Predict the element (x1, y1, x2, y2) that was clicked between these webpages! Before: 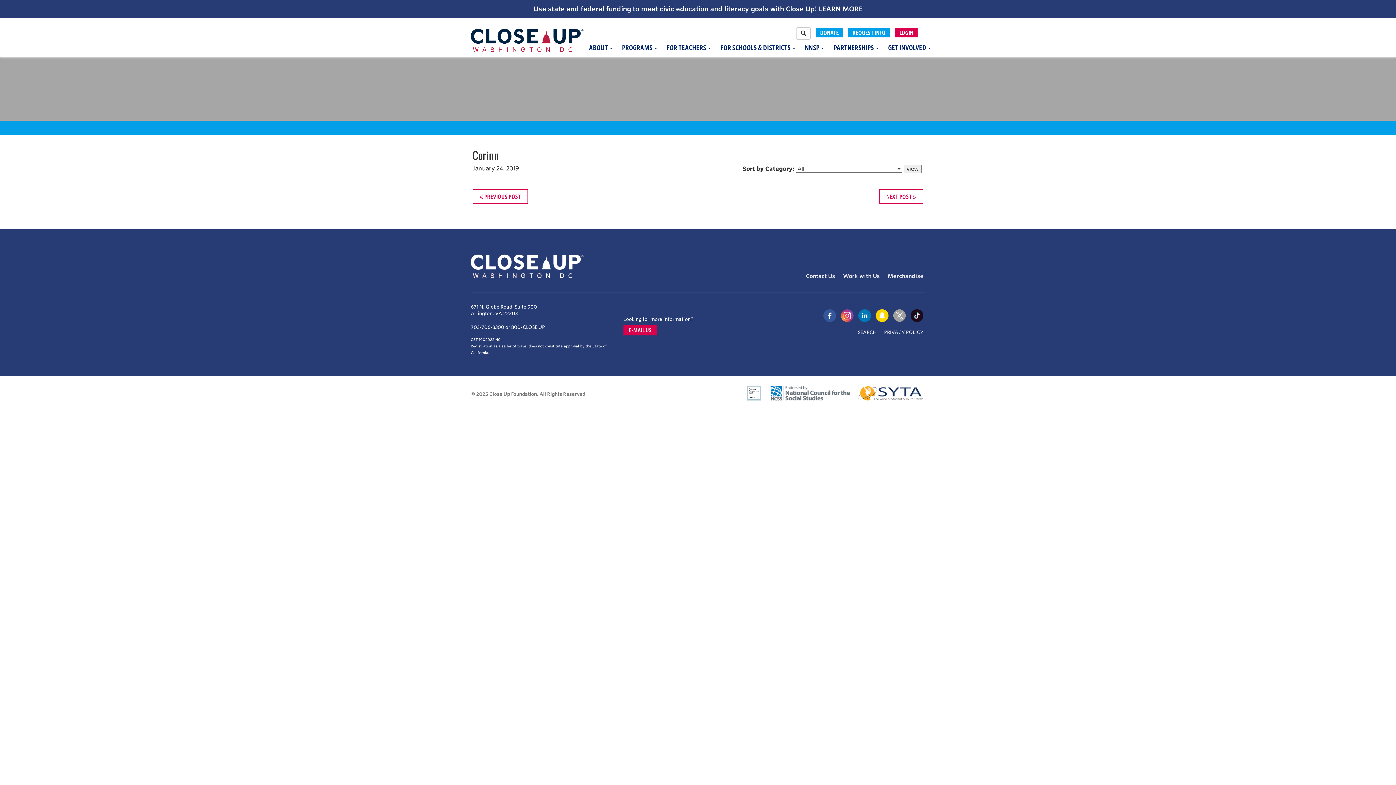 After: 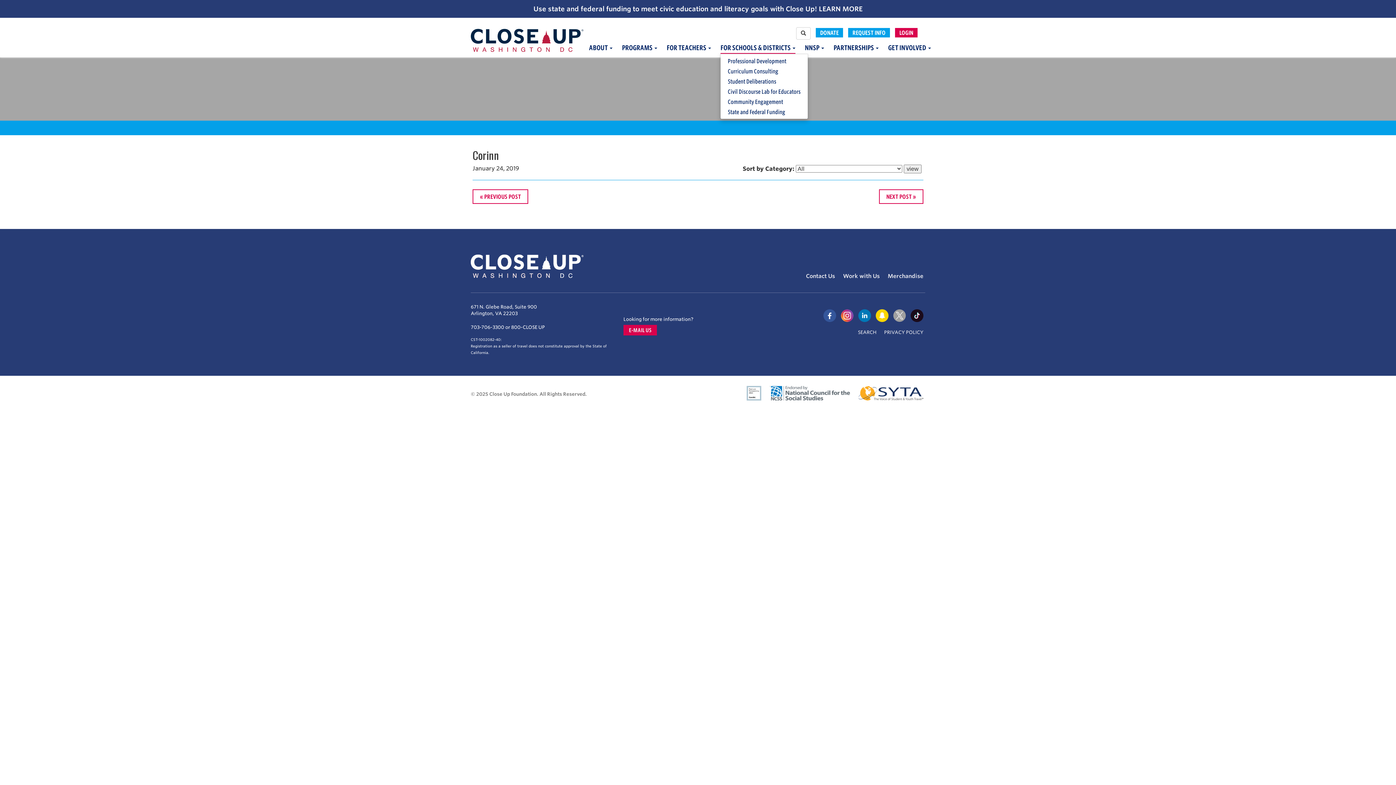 Action: label: FOR SCHOOLS & DISTRICTS  bbox: (720, 44, 795, 53)